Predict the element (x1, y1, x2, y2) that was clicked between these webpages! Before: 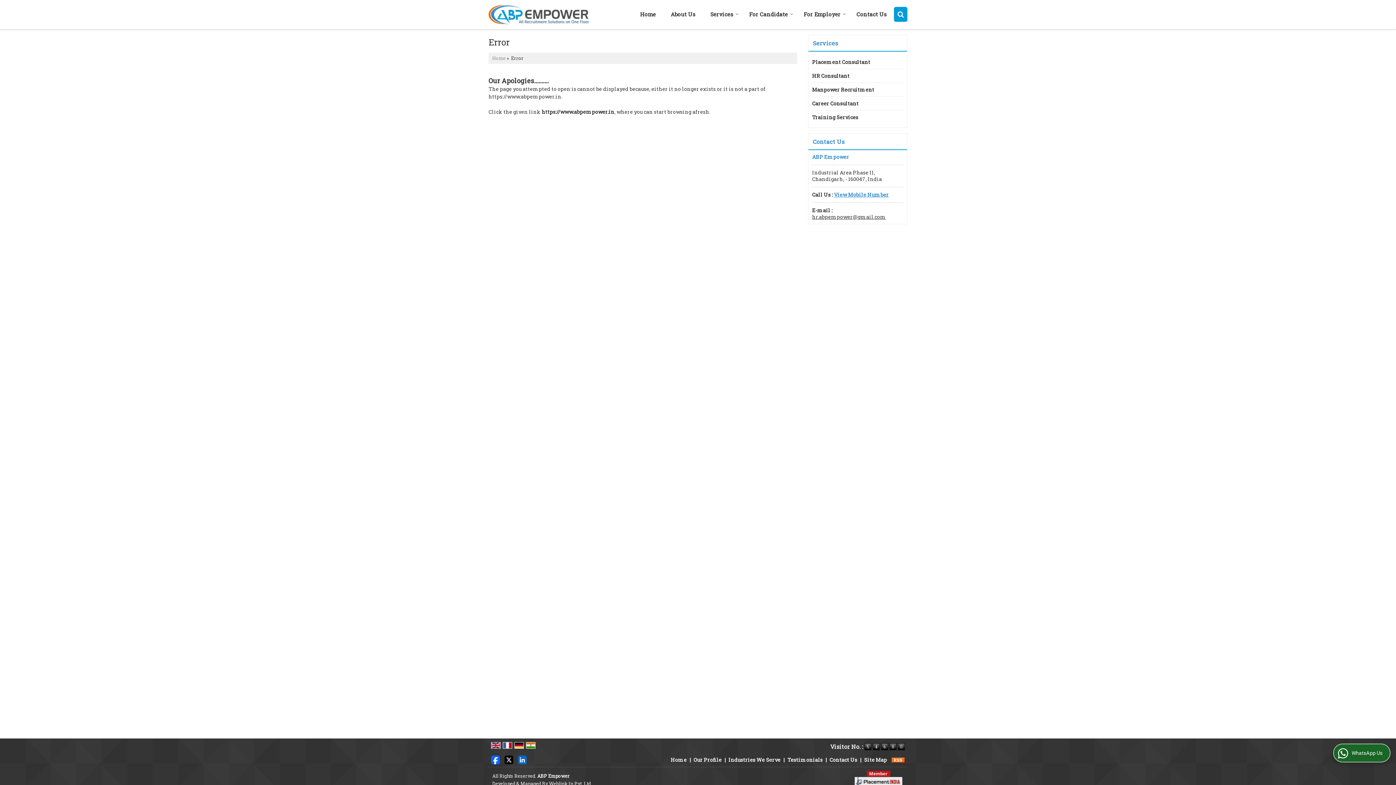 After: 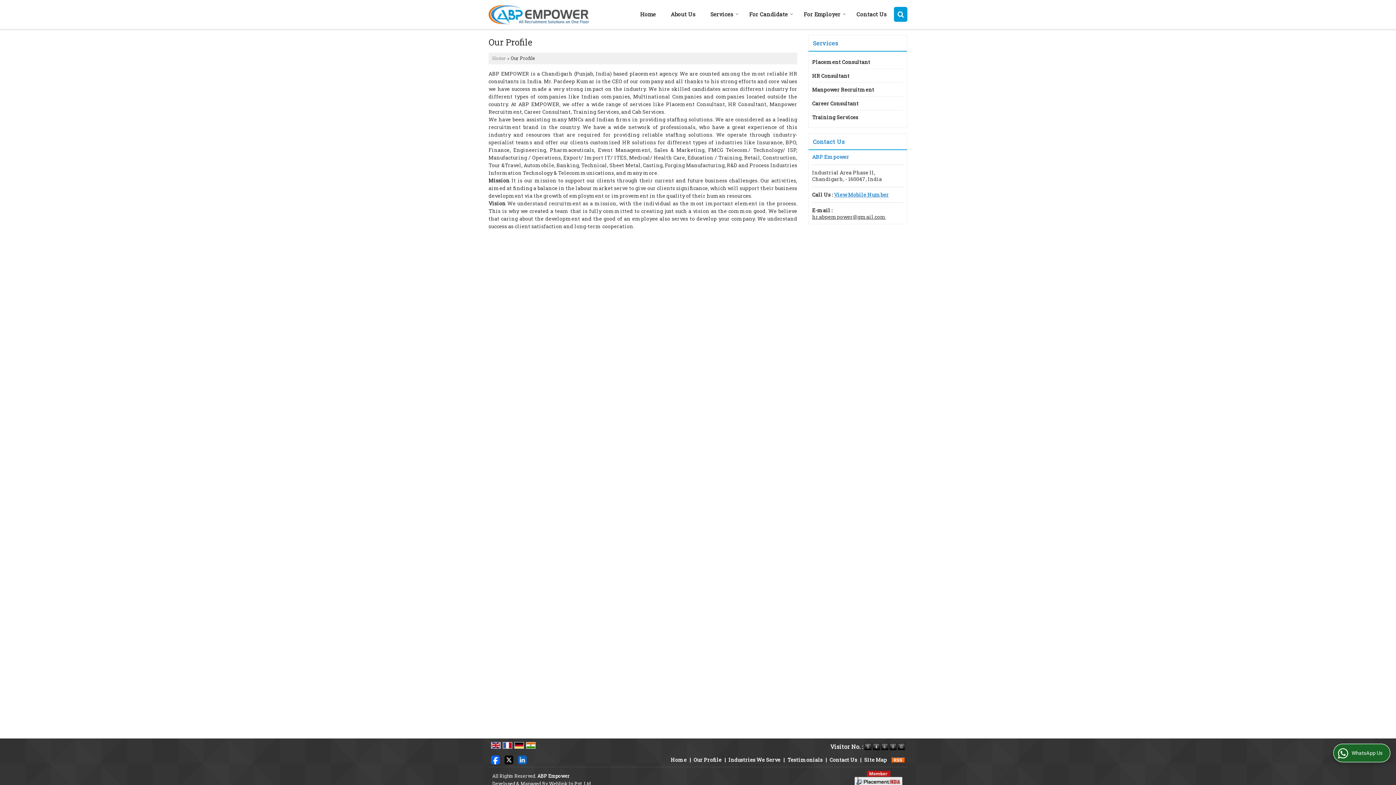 Action: bbox: (693, 756, 721, 763) label: Our Profile